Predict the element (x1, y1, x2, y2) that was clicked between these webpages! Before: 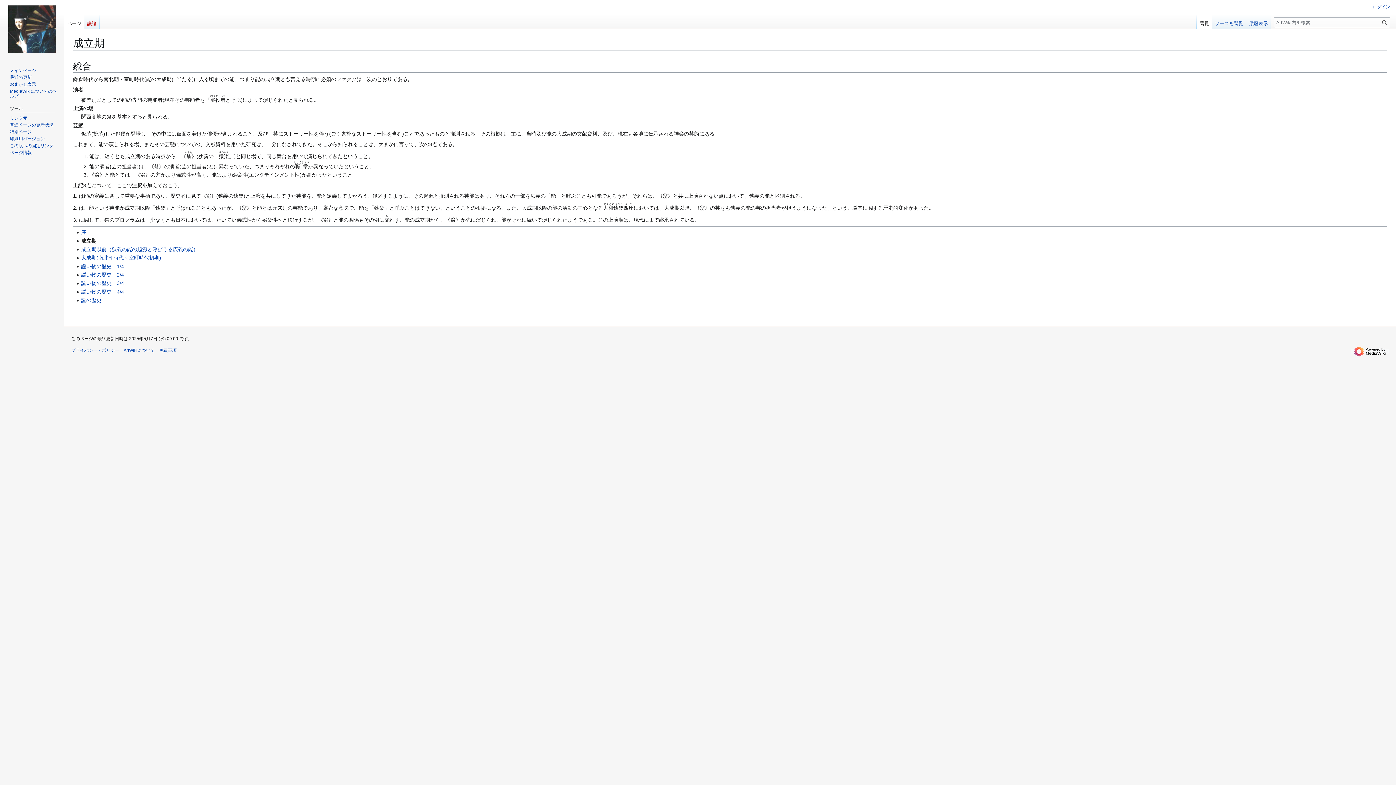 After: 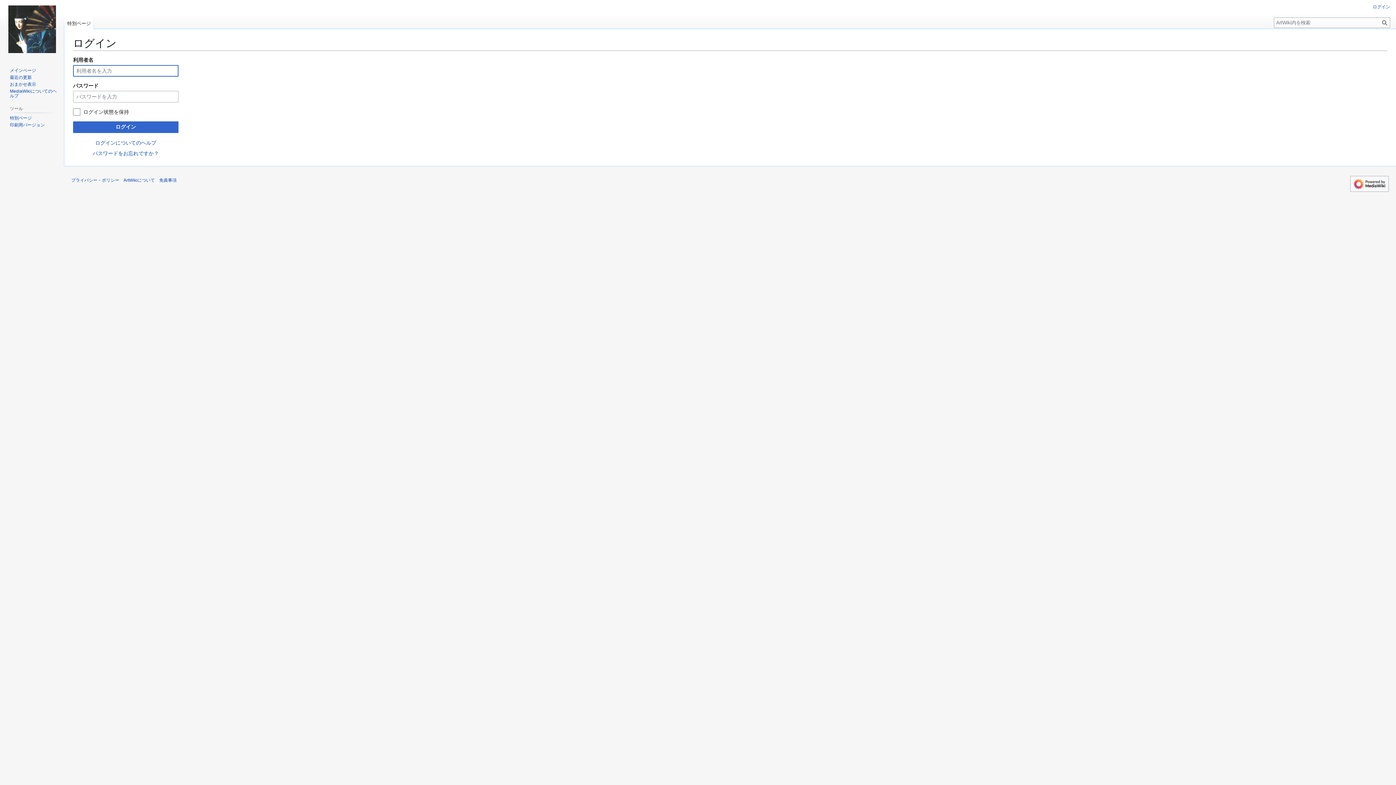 Action: label: ログイン bbox: (1373, 4, 1390, 9)